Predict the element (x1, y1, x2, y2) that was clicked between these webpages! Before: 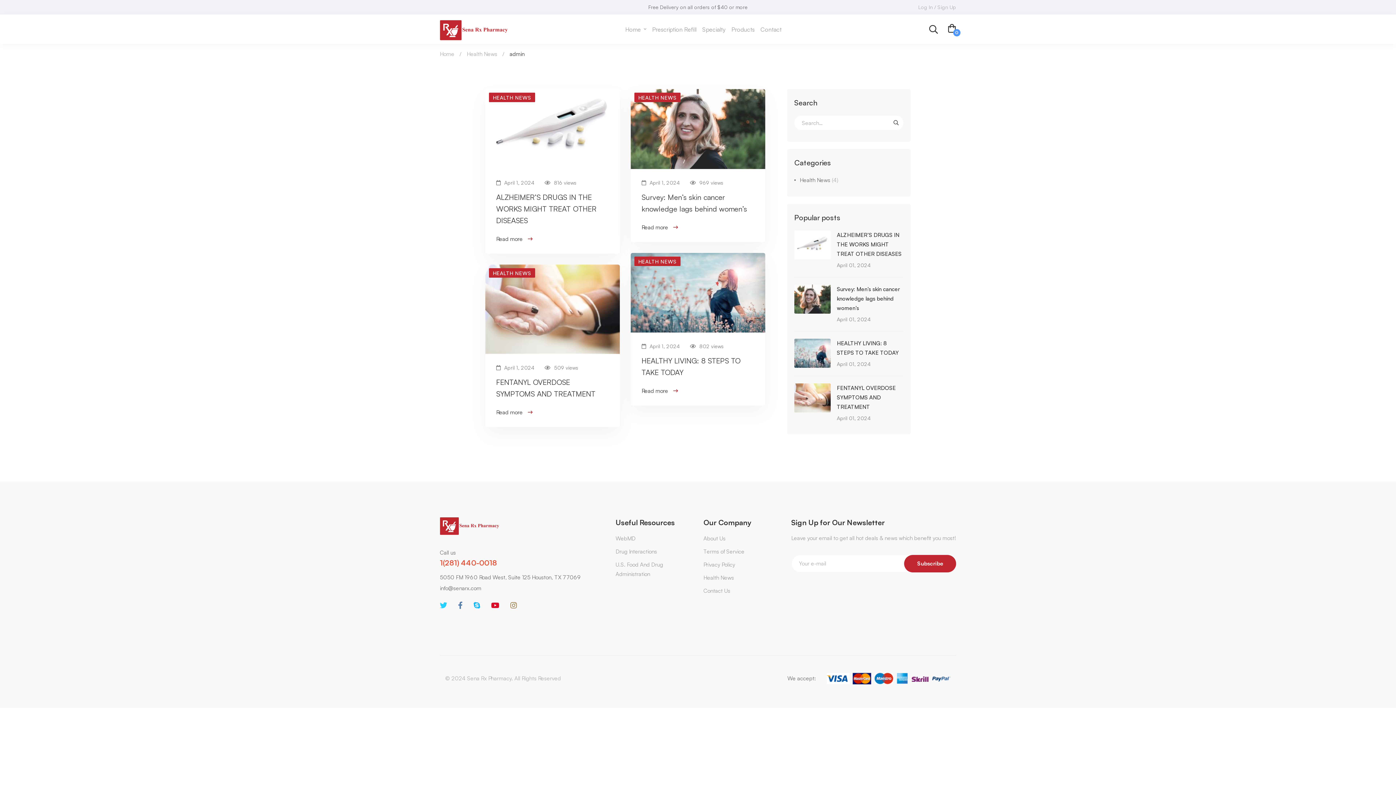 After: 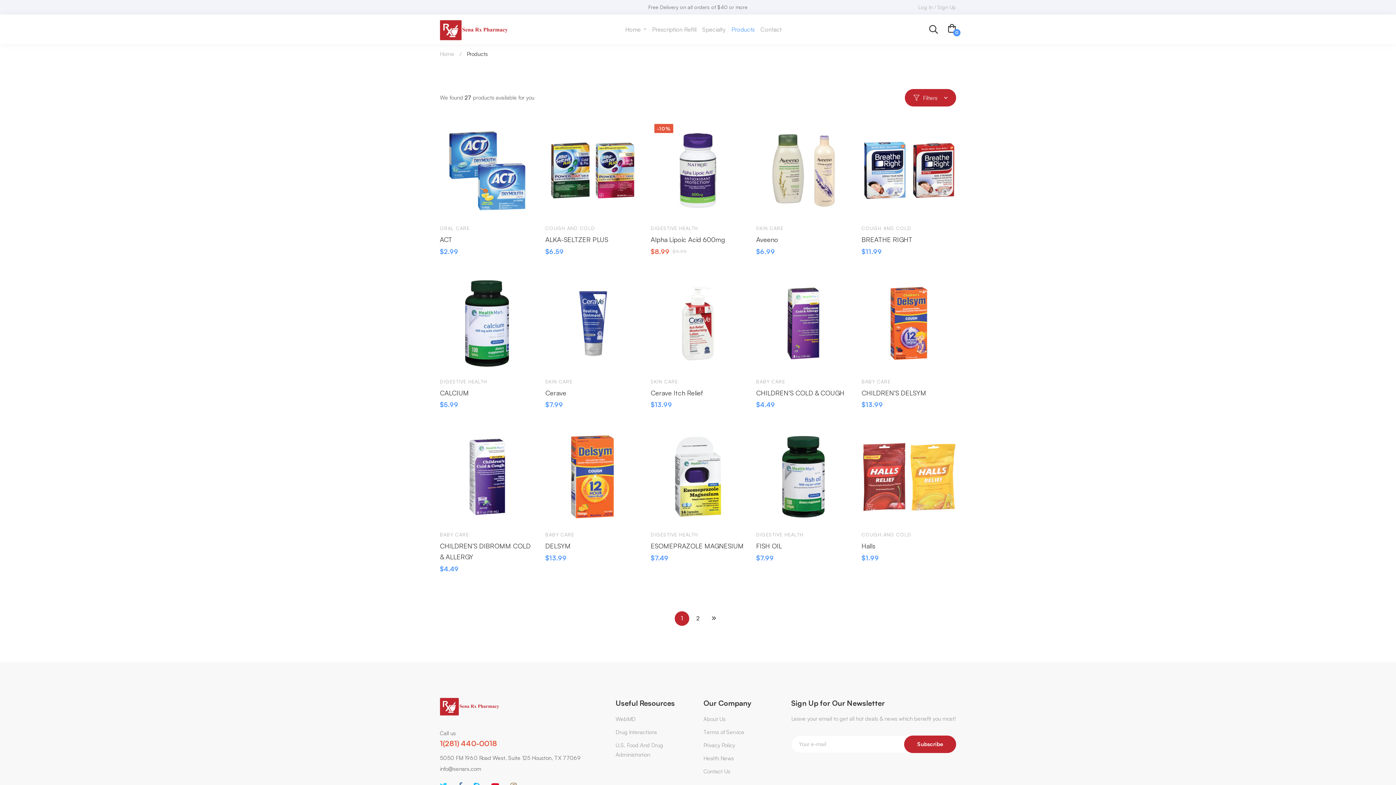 Action: label: Products bbox: (729, 14, 757, 43)